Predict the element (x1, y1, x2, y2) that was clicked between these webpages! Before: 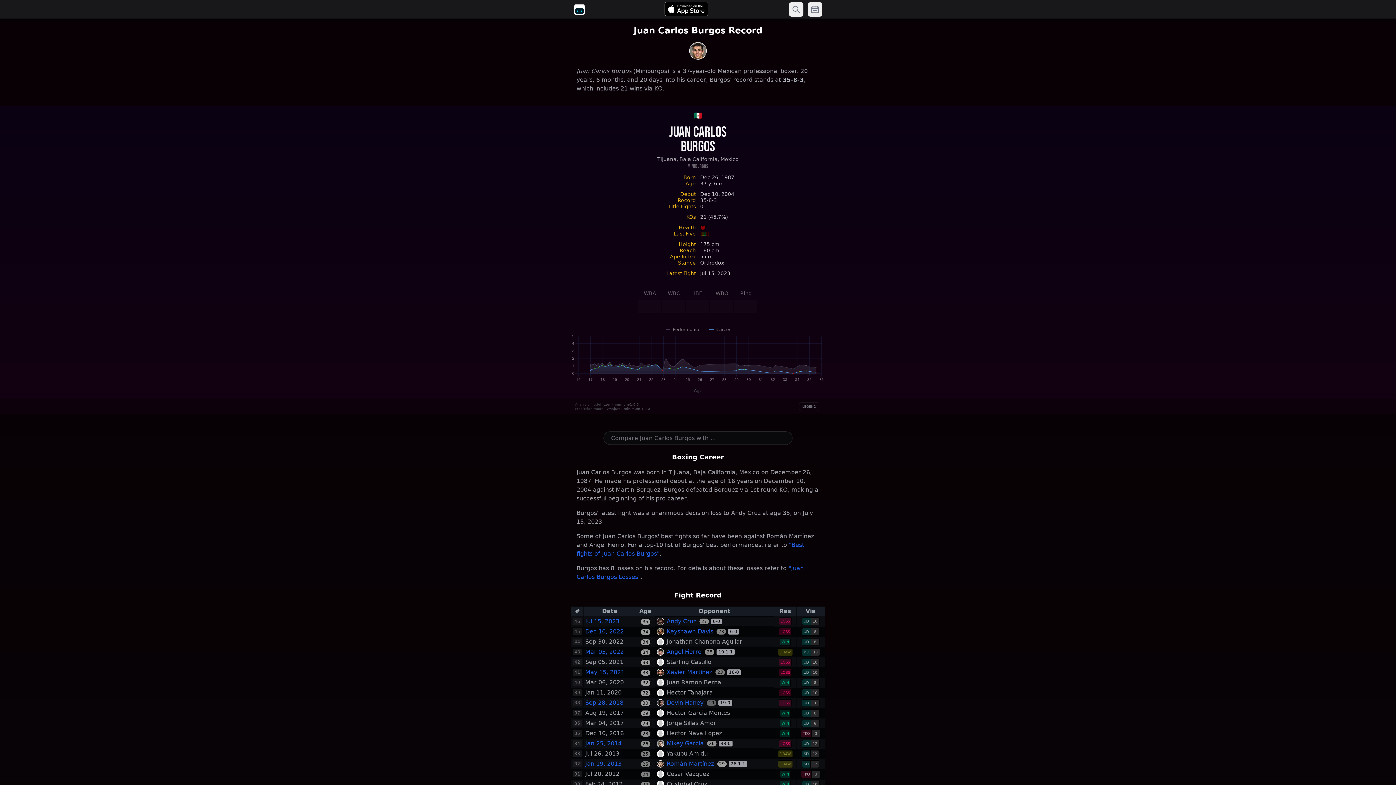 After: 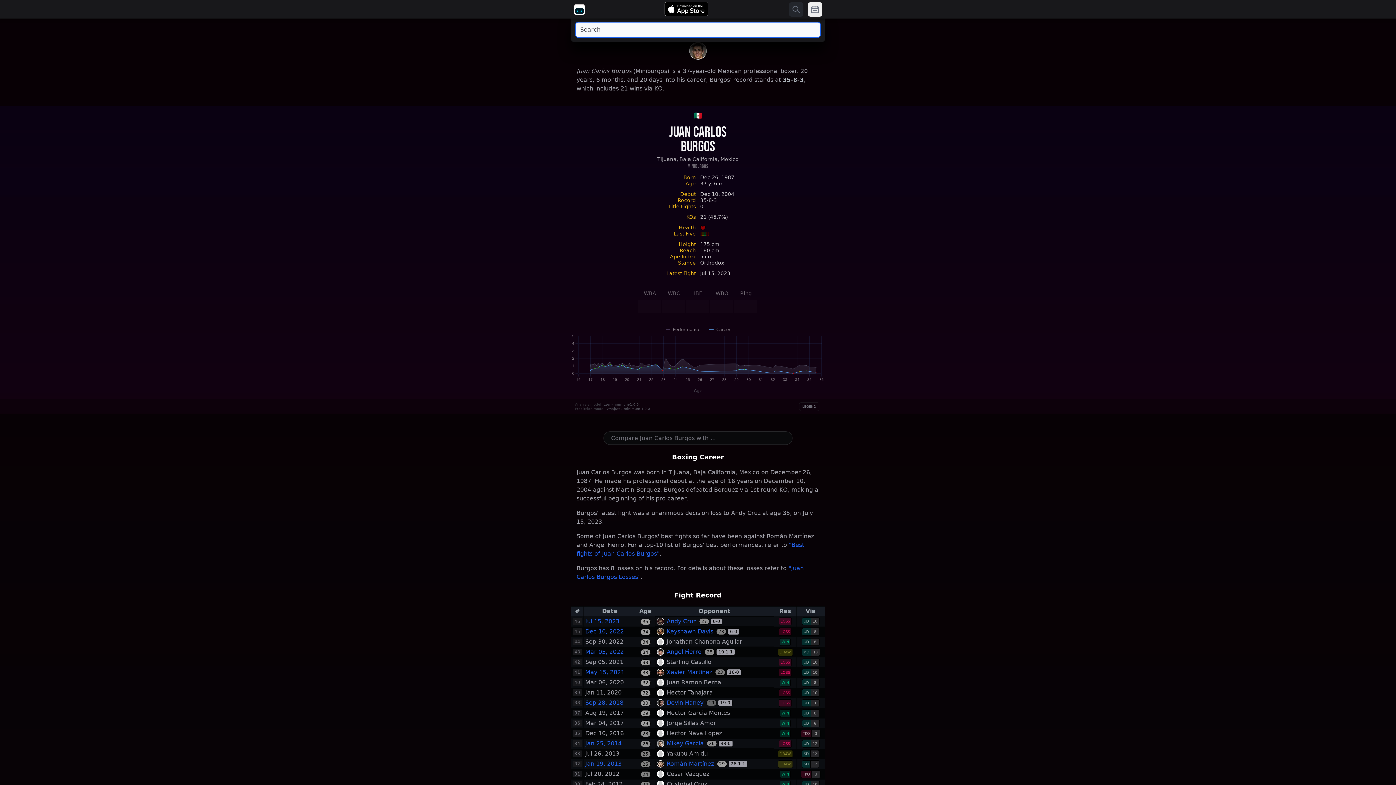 Action: bbox: (789, 2, 803, 16)